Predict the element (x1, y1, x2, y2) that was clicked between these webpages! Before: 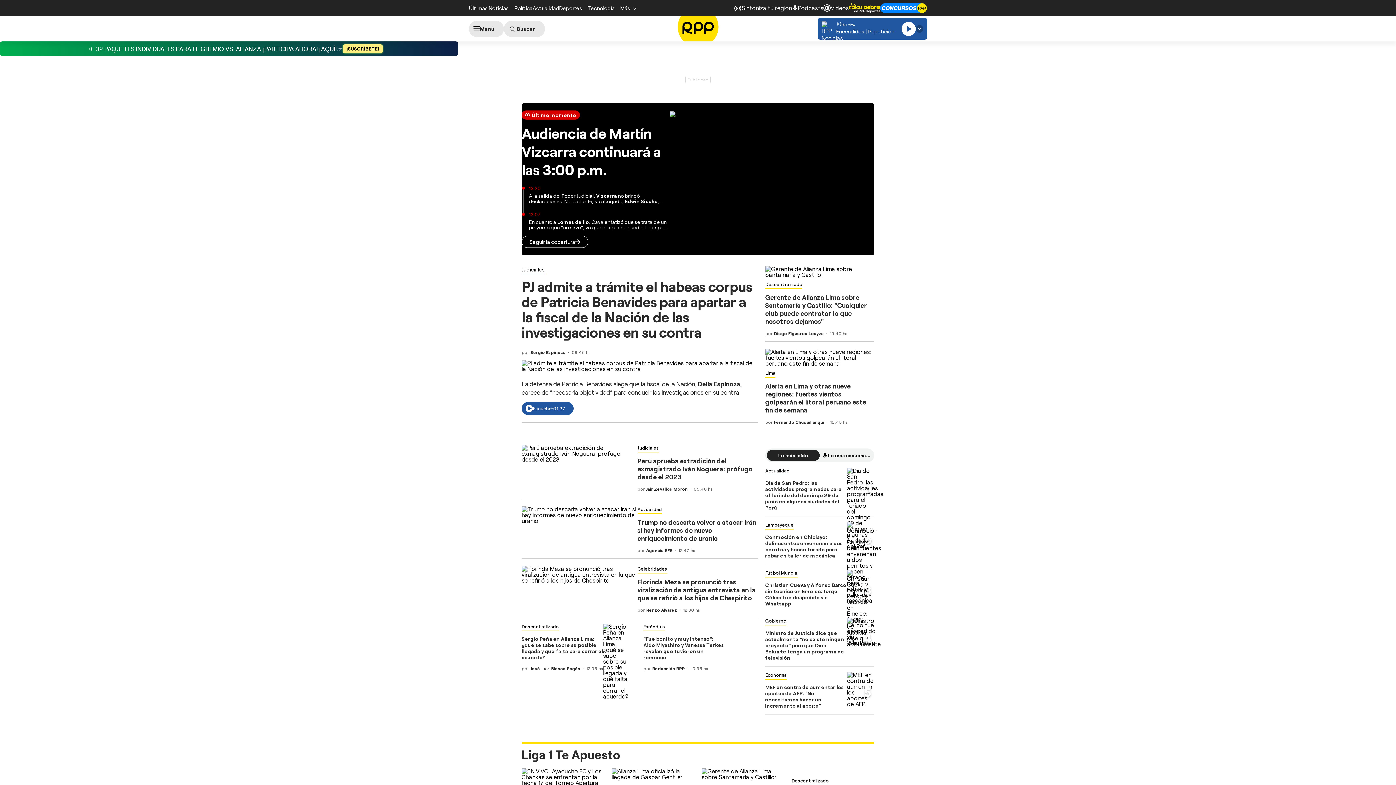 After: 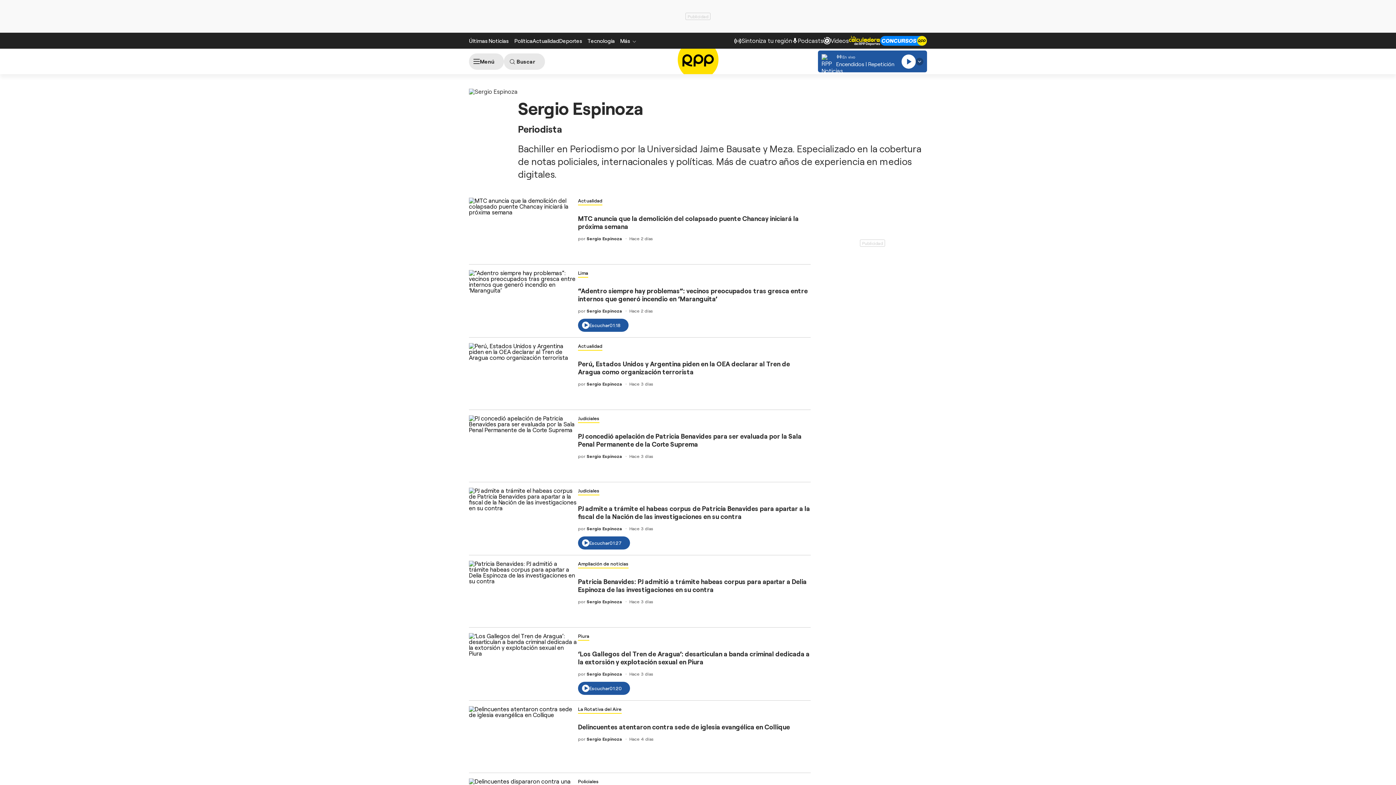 Action: bbox: (530, 349, 565, 355) label: Sergio Espinoza